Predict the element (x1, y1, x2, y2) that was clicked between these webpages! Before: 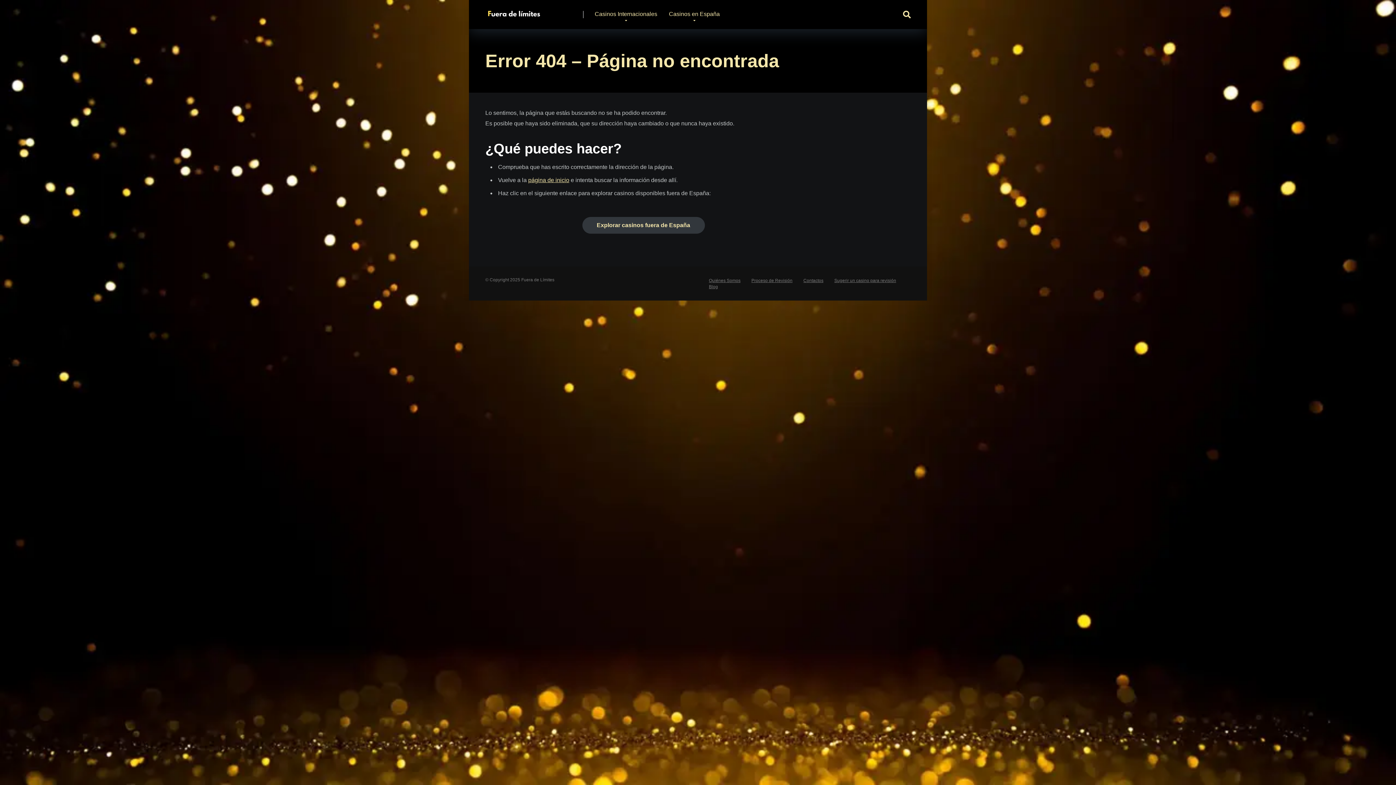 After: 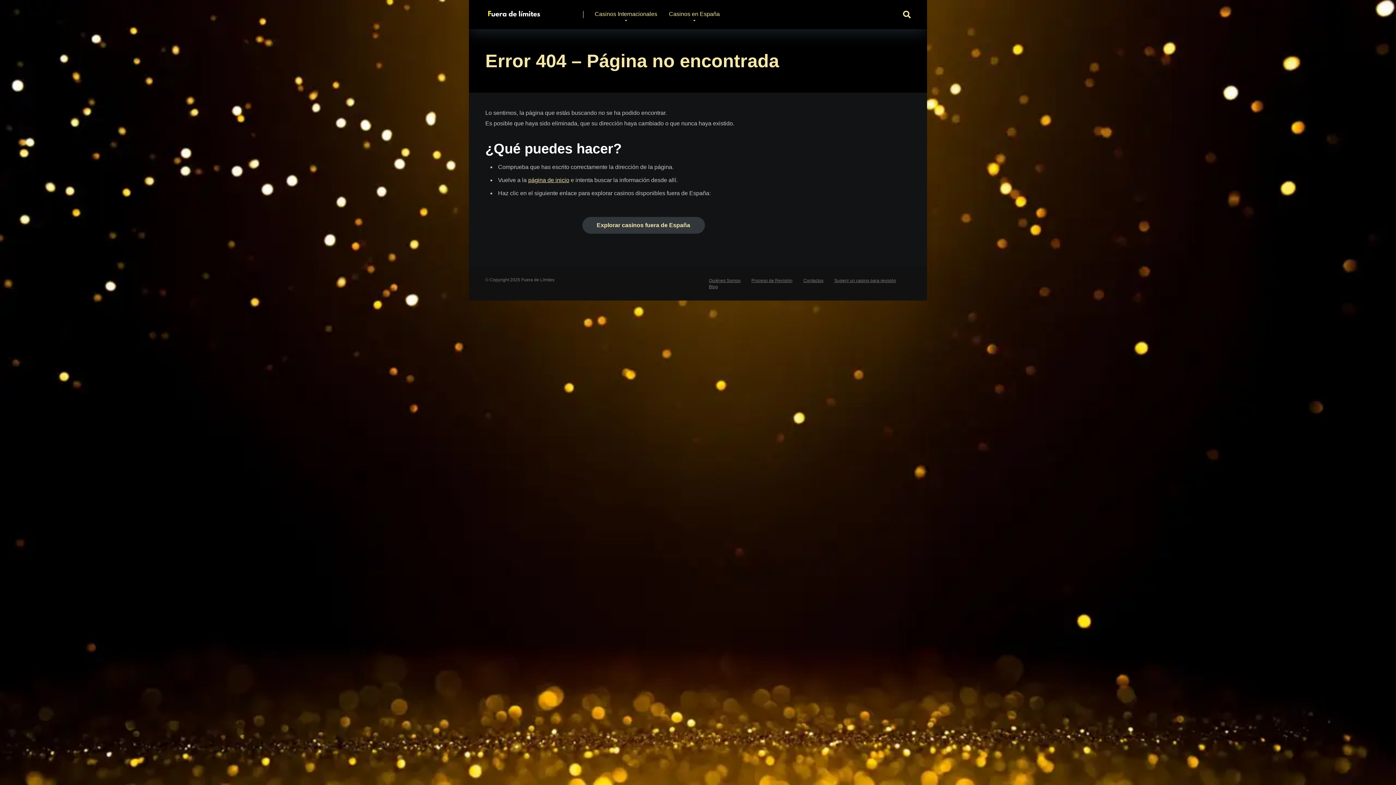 Action: label: Sugerir un casino para revisión bbox: (834, 278, 896, 283)